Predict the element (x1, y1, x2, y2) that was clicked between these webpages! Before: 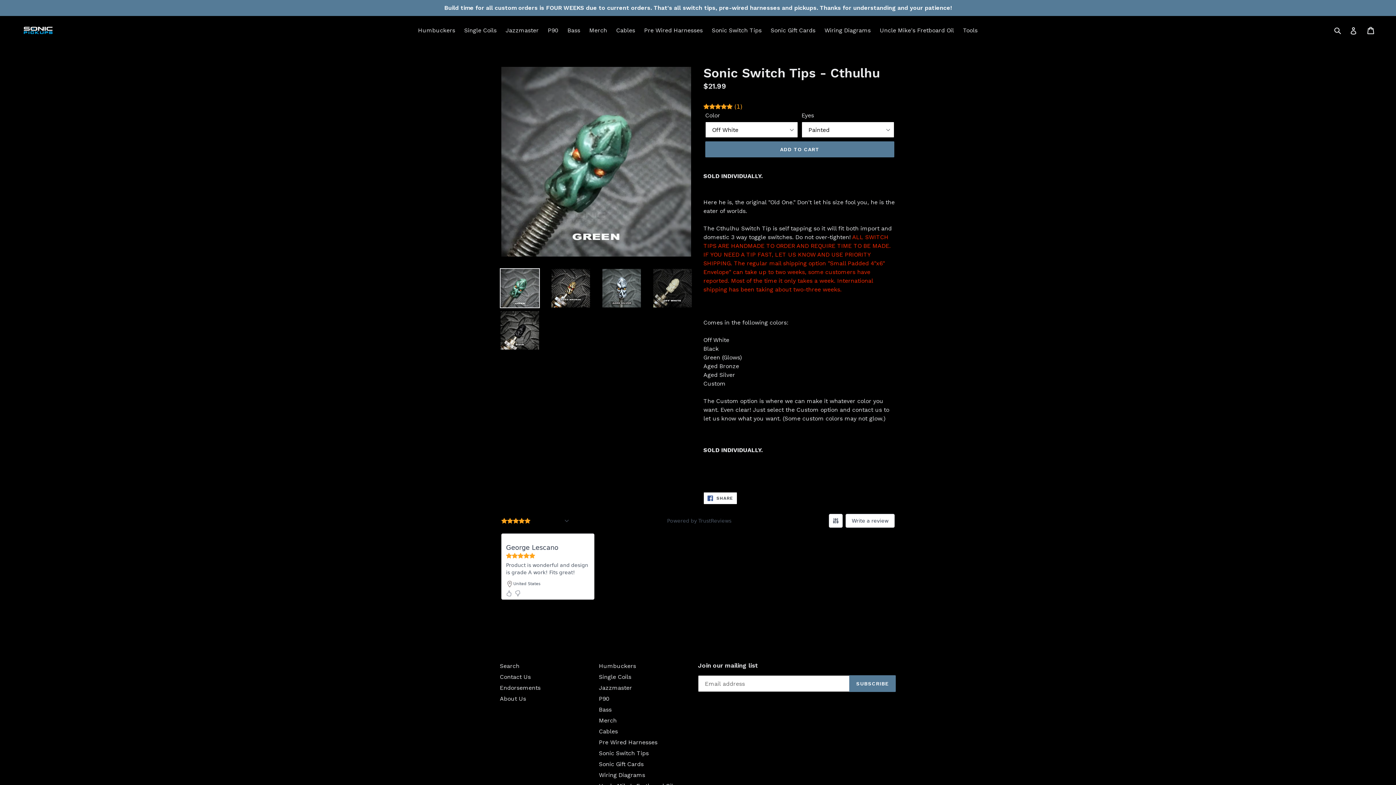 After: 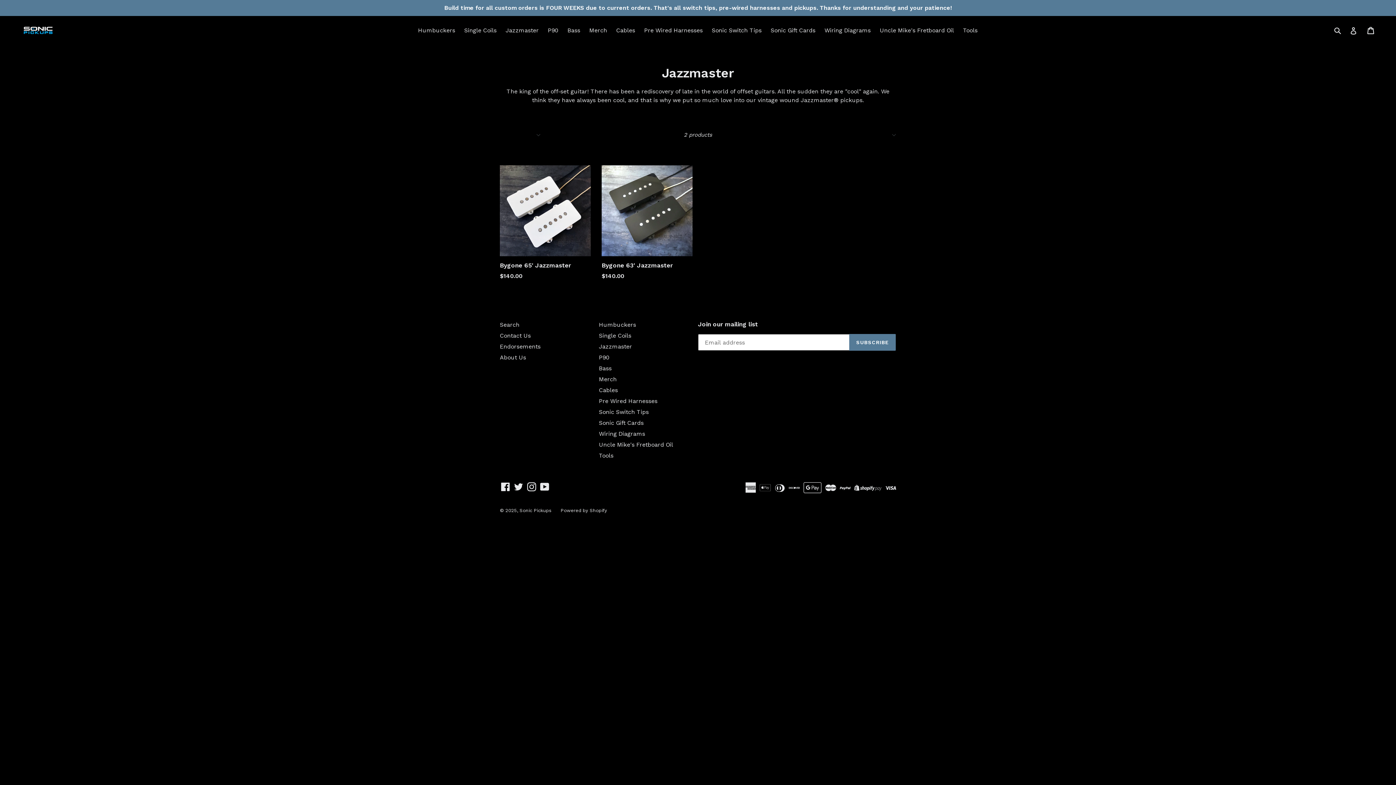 Action: label: Jazzmaster bbox: (599, 684, 632, 691)